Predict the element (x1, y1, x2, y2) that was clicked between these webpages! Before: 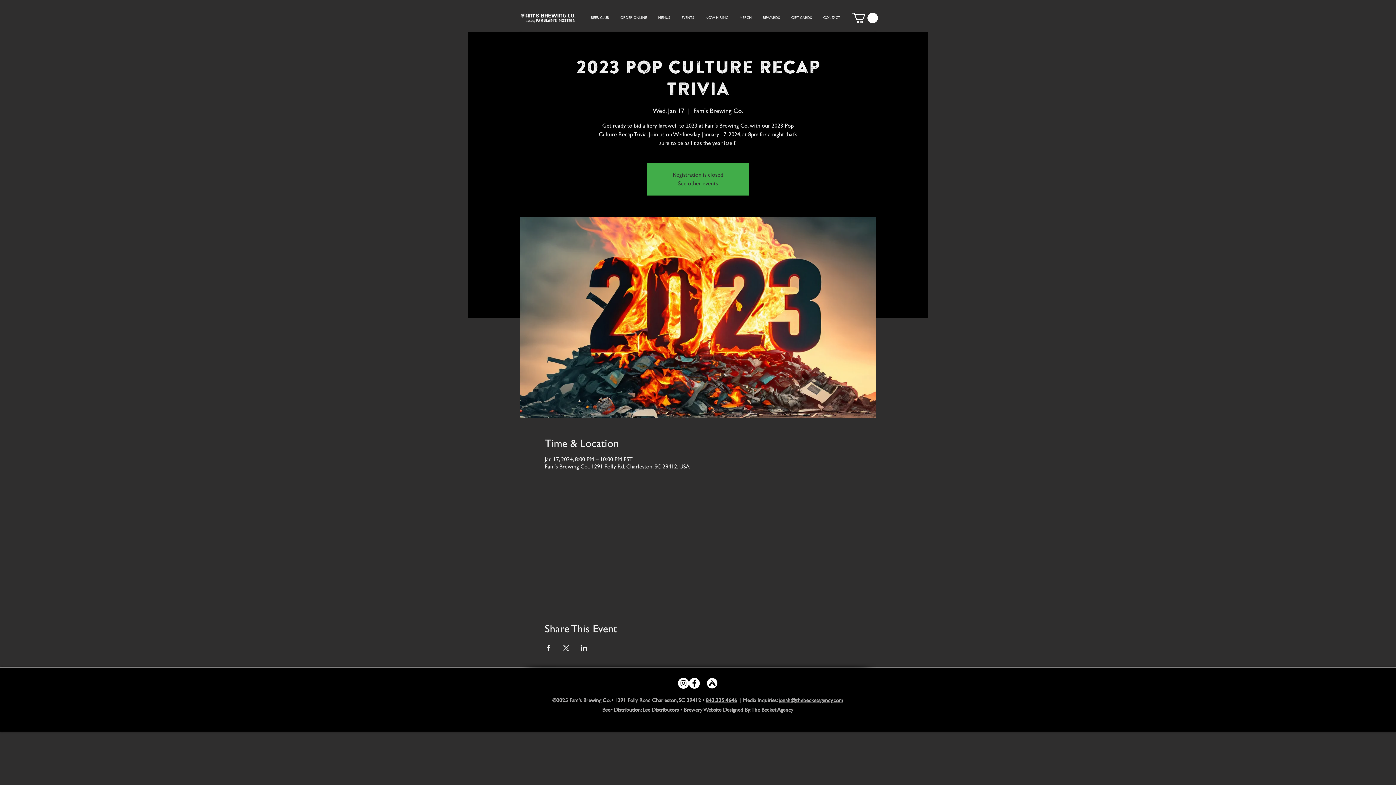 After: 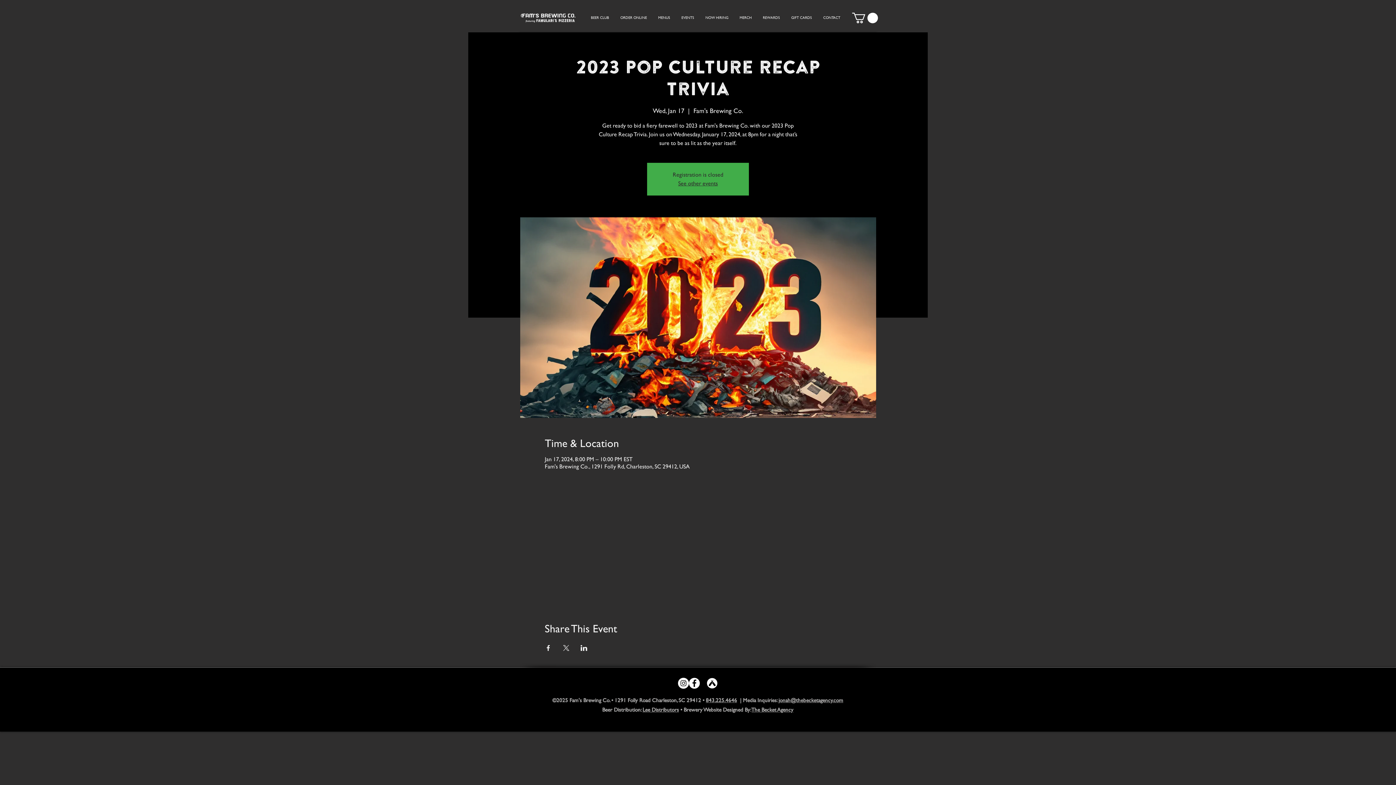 Action: bbox: (544, 645, 551, 651) label: Share event on Facebook